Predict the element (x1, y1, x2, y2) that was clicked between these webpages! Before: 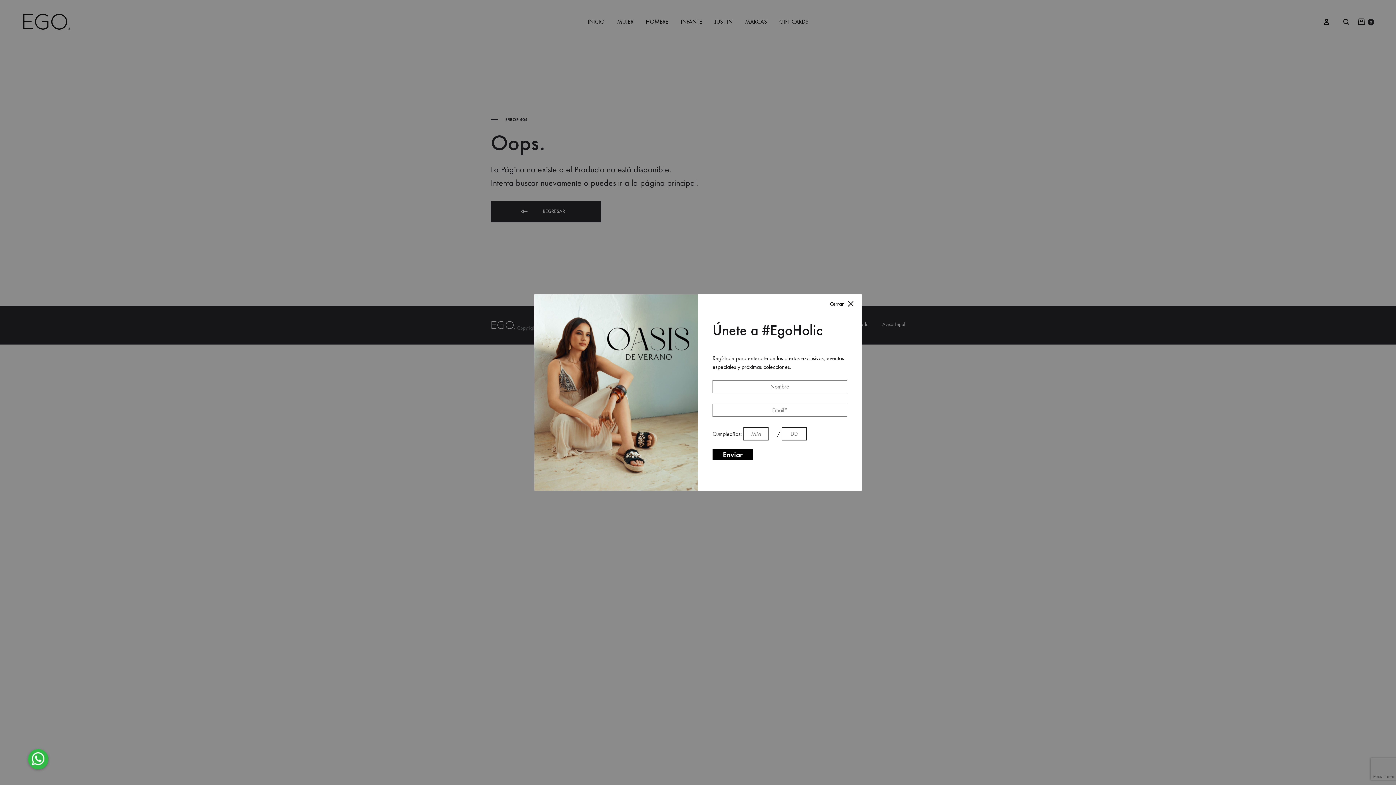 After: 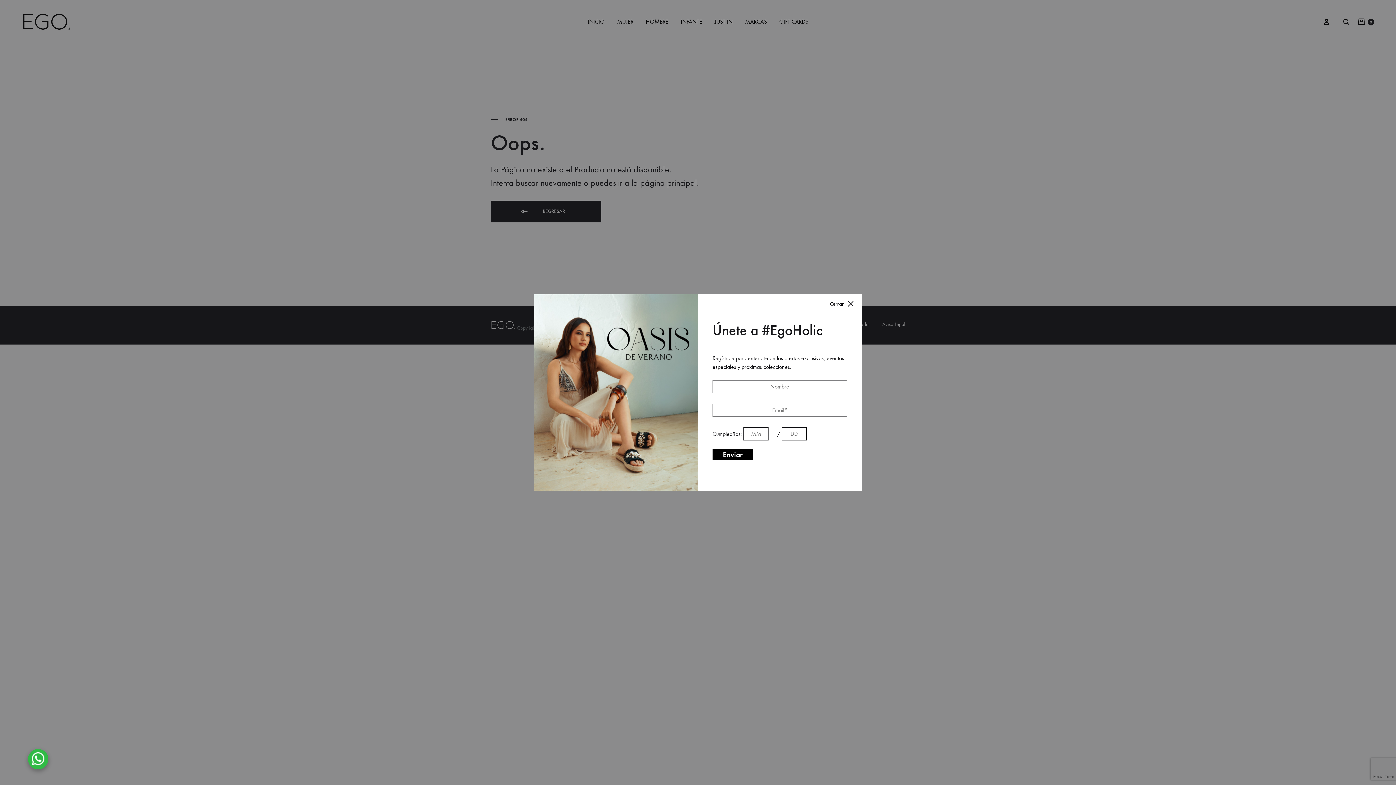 Action: label: WHATSAPP bbox: (27, 749, 48, 769)